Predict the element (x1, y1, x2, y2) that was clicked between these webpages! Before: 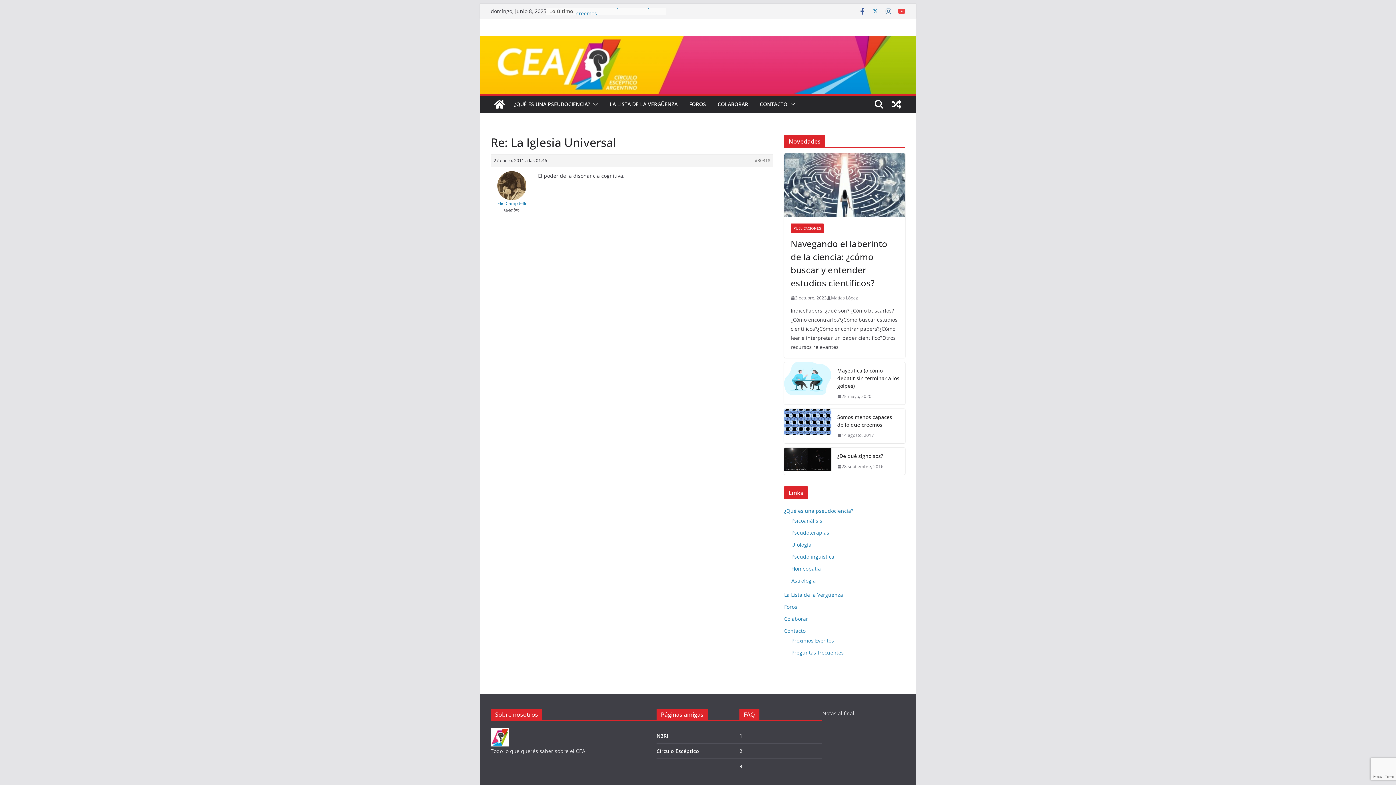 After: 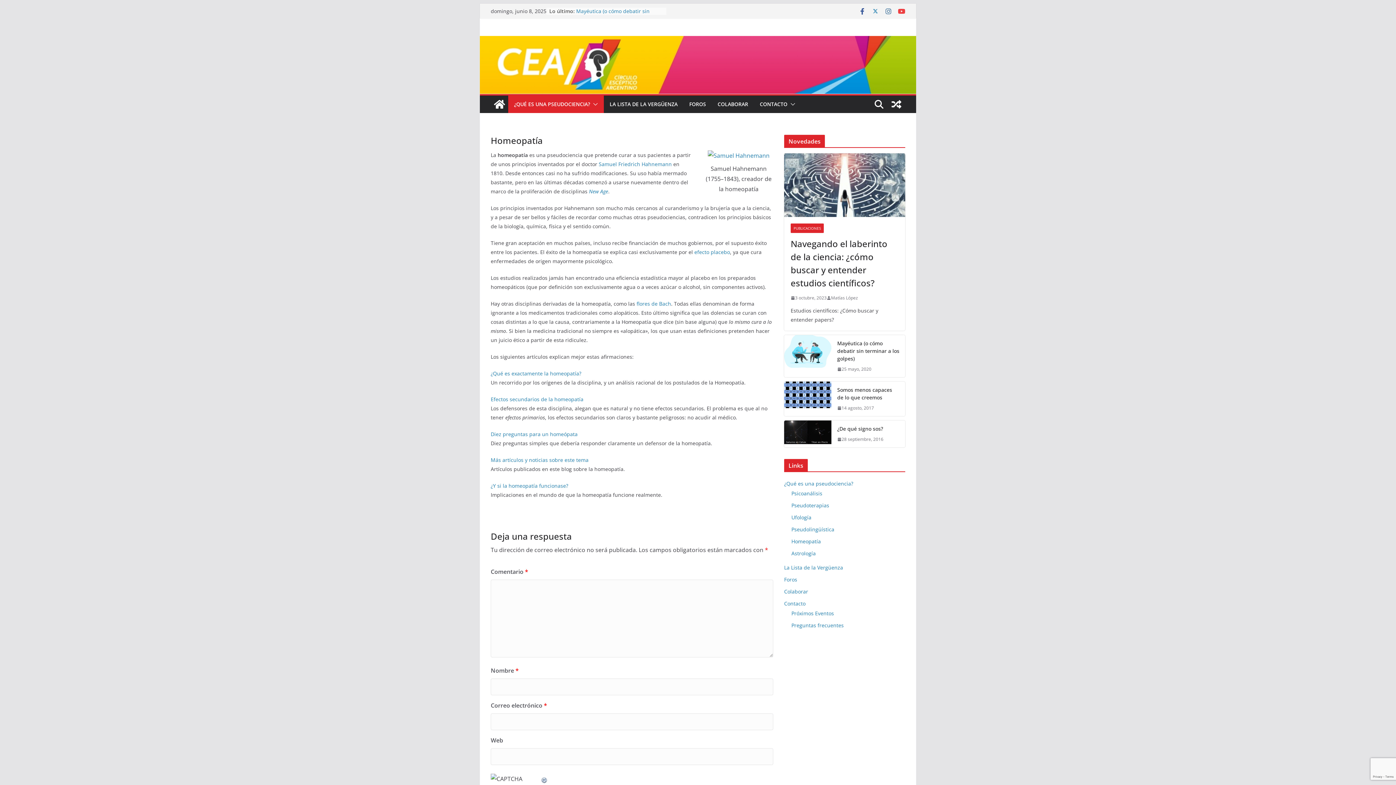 Action: label: Homeopatía bbox: (791, 565, 821, 572)